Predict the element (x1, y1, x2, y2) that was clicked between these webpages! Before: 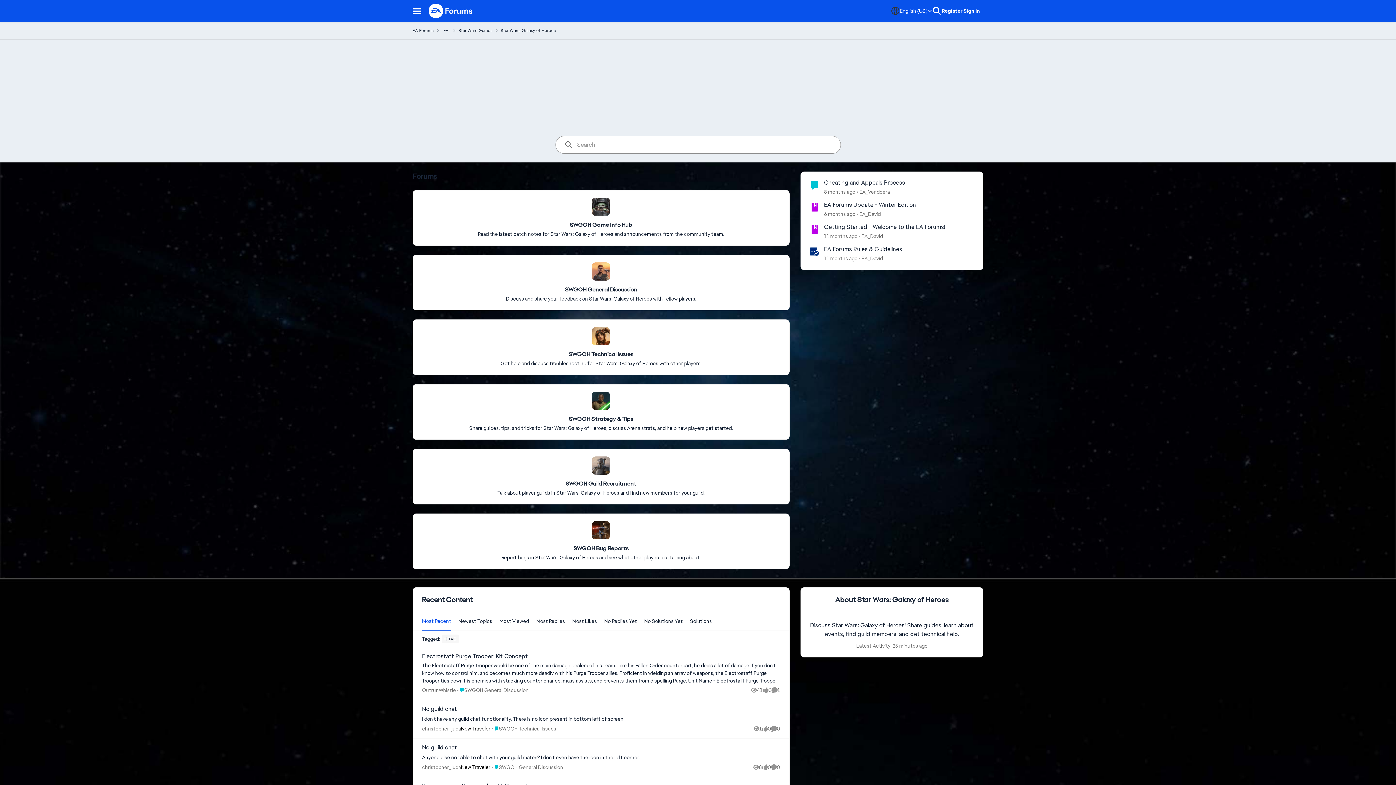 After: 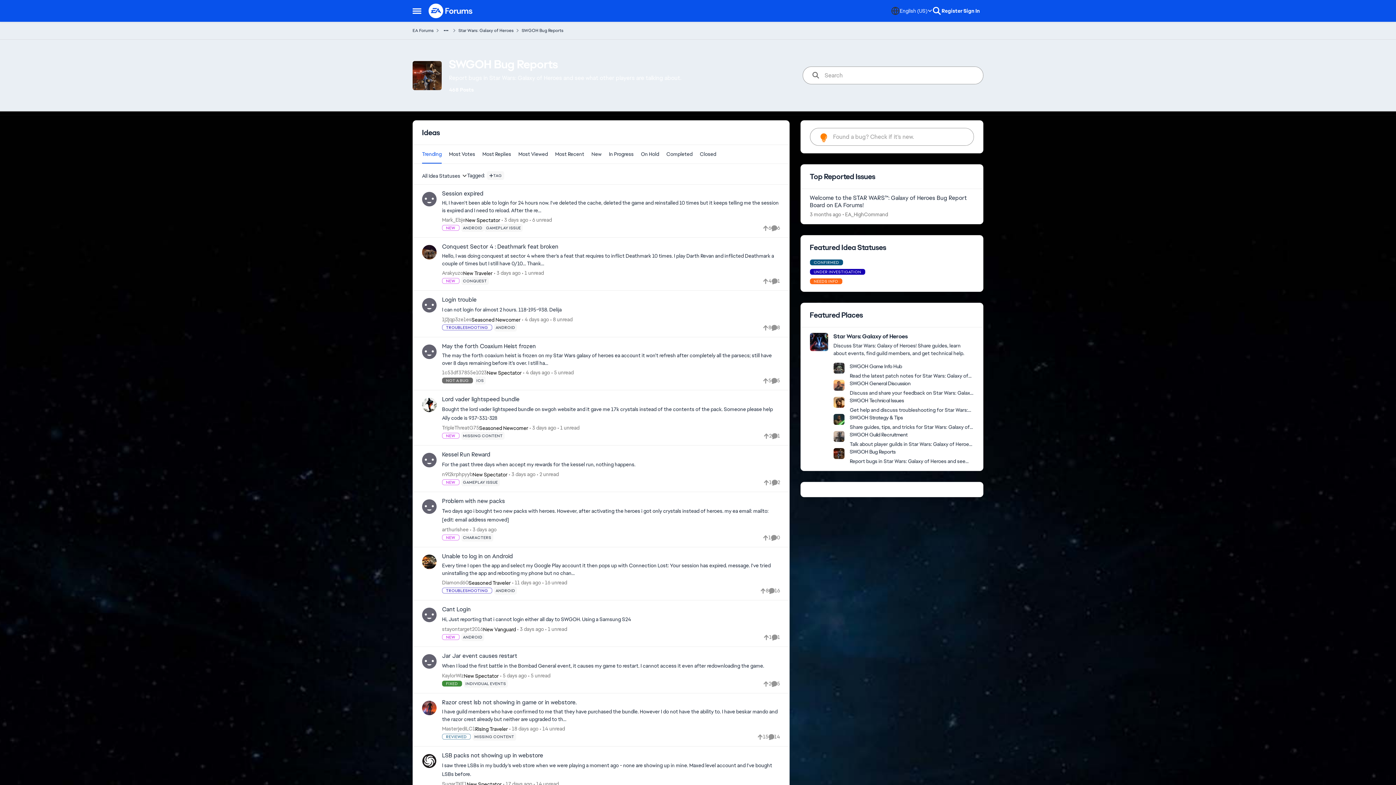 Action: label: Place SWGOH Bug Reports bbox: (573, 545, 628, 552)